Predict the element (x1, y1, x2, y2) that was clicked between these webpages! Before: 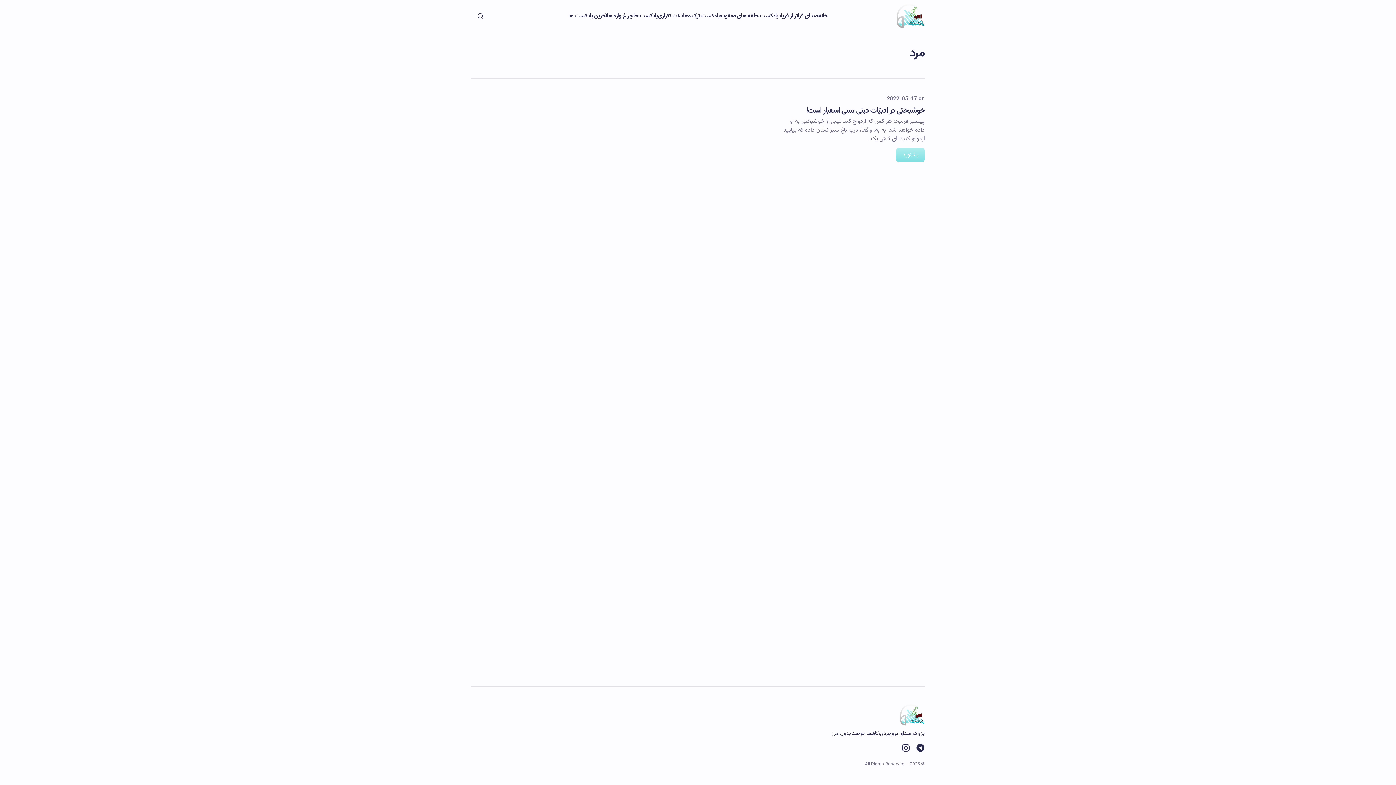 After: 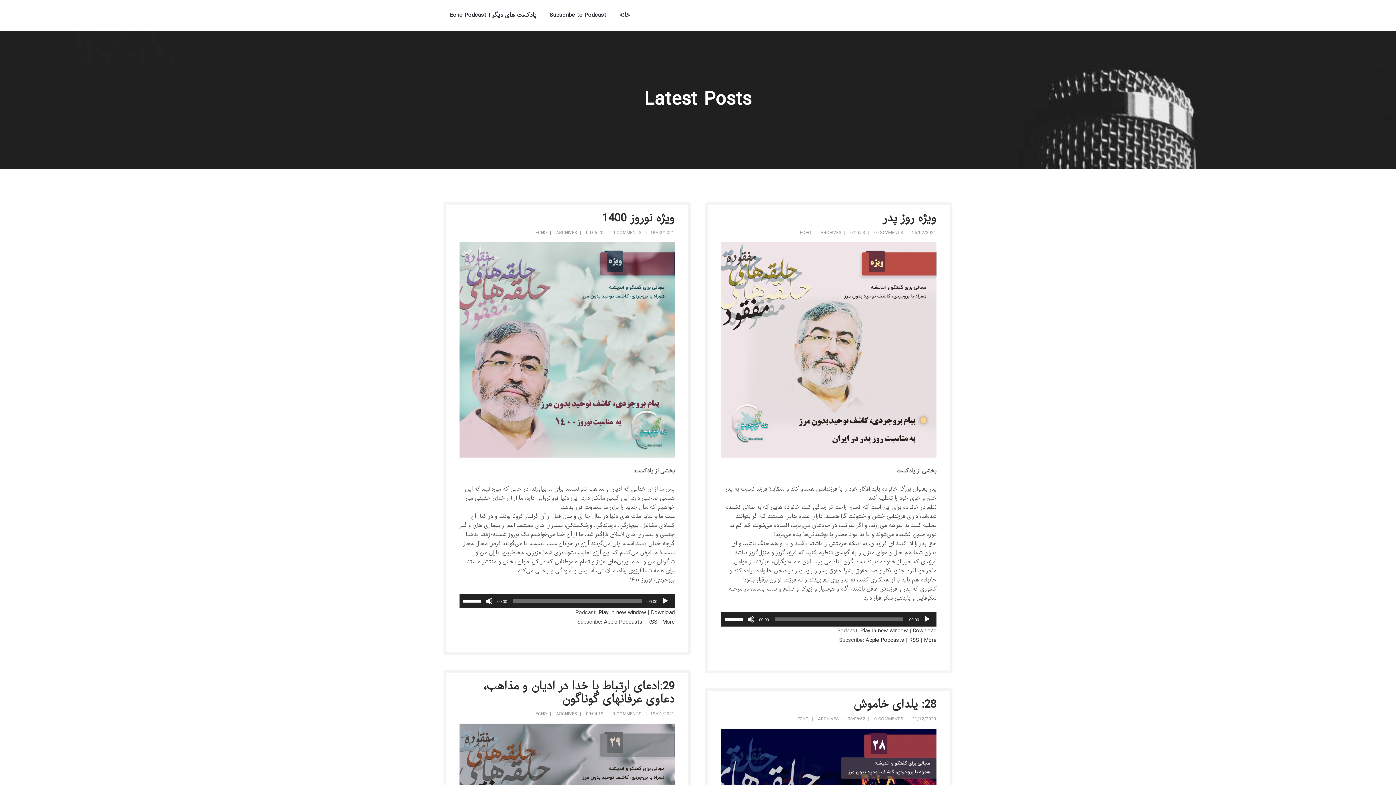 Action: label: پادکست حلقه های مفقوده bbox: (719, 0, 778, 32)